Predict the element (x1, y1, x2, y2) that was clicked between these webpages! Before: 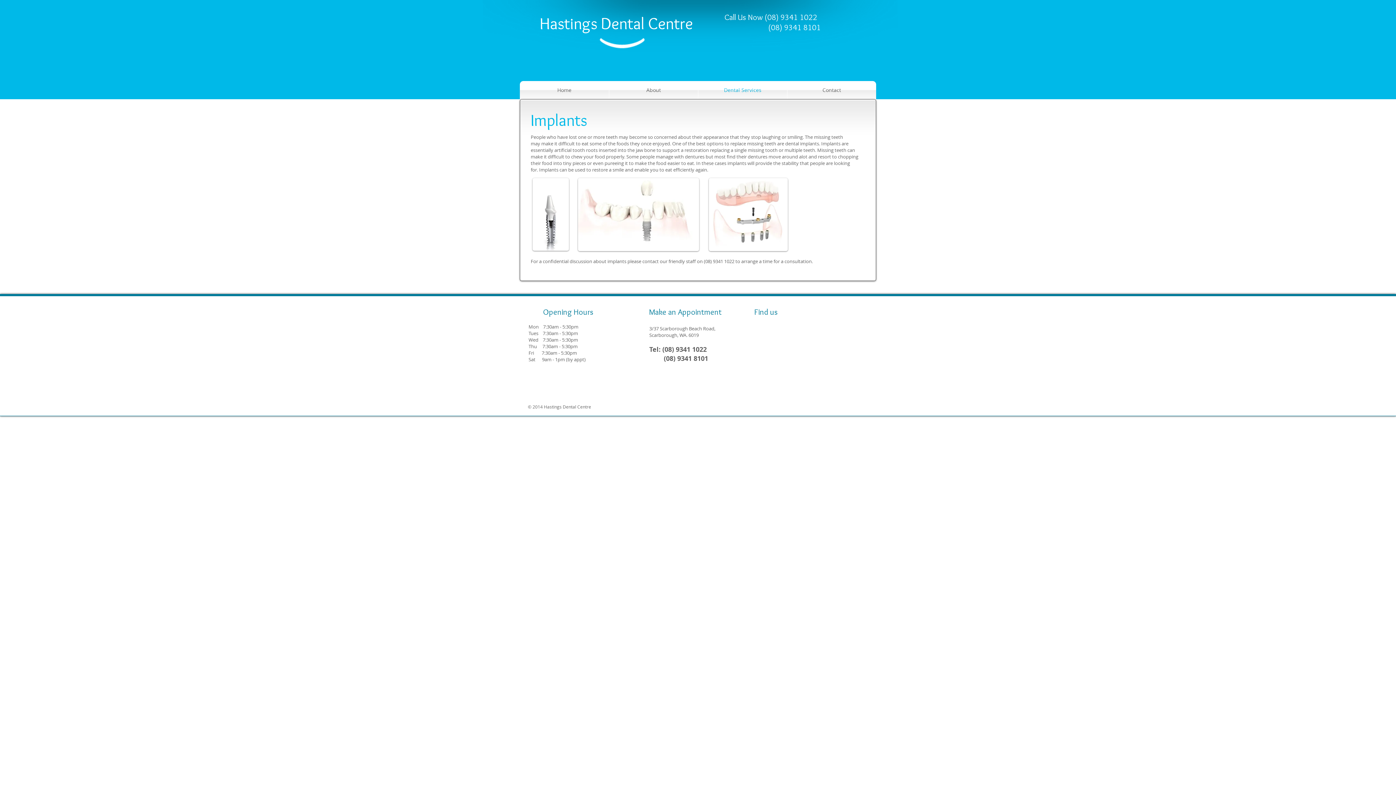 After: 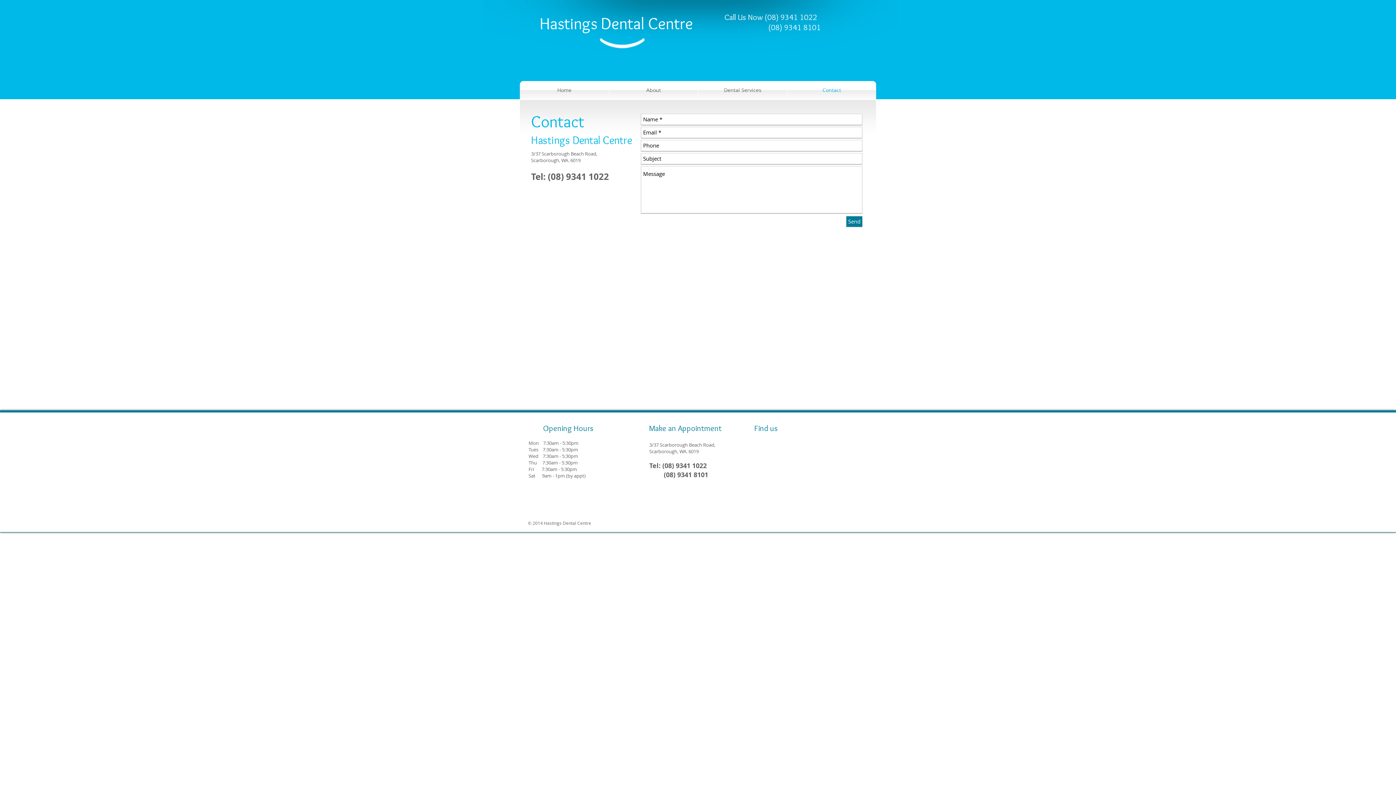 Action: label: Contact bbox: (787, 81, 876, 99)